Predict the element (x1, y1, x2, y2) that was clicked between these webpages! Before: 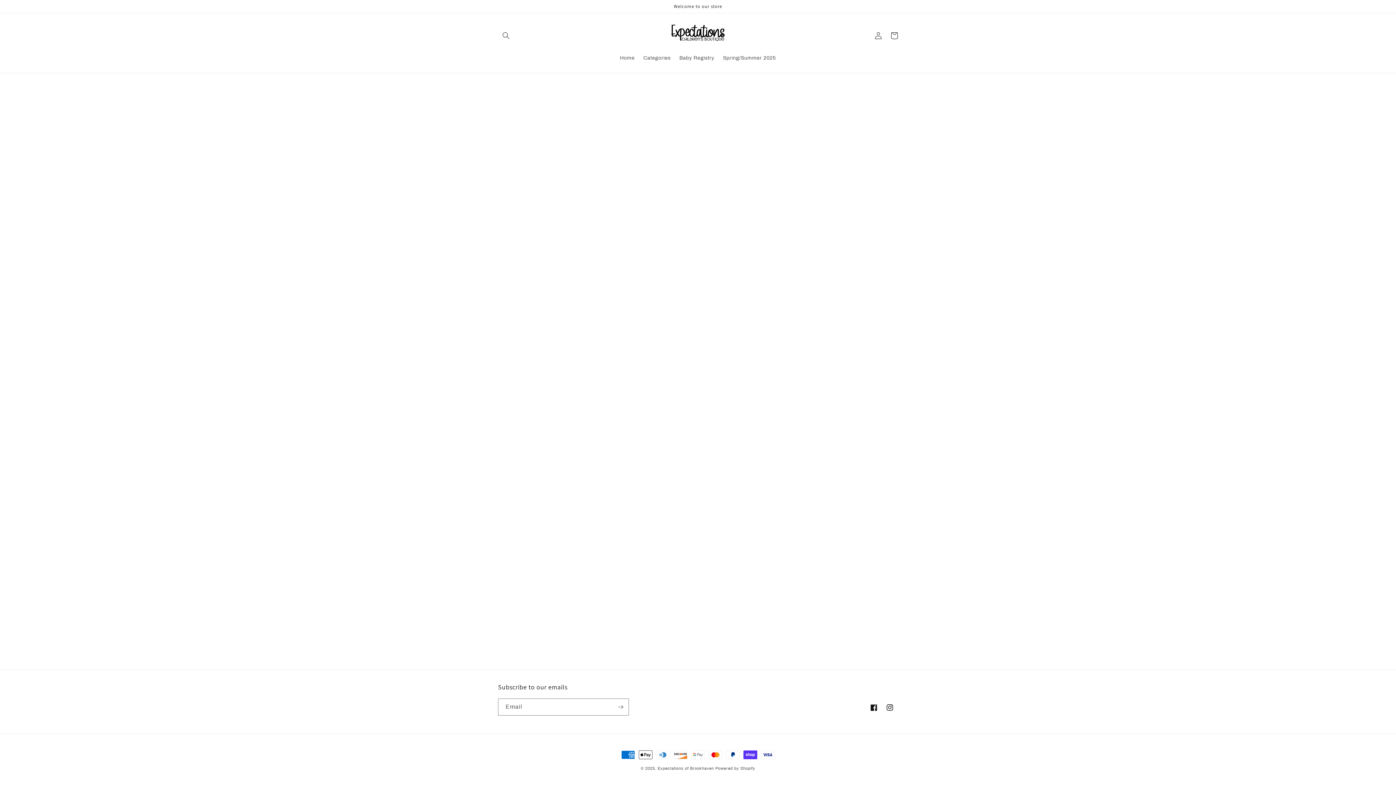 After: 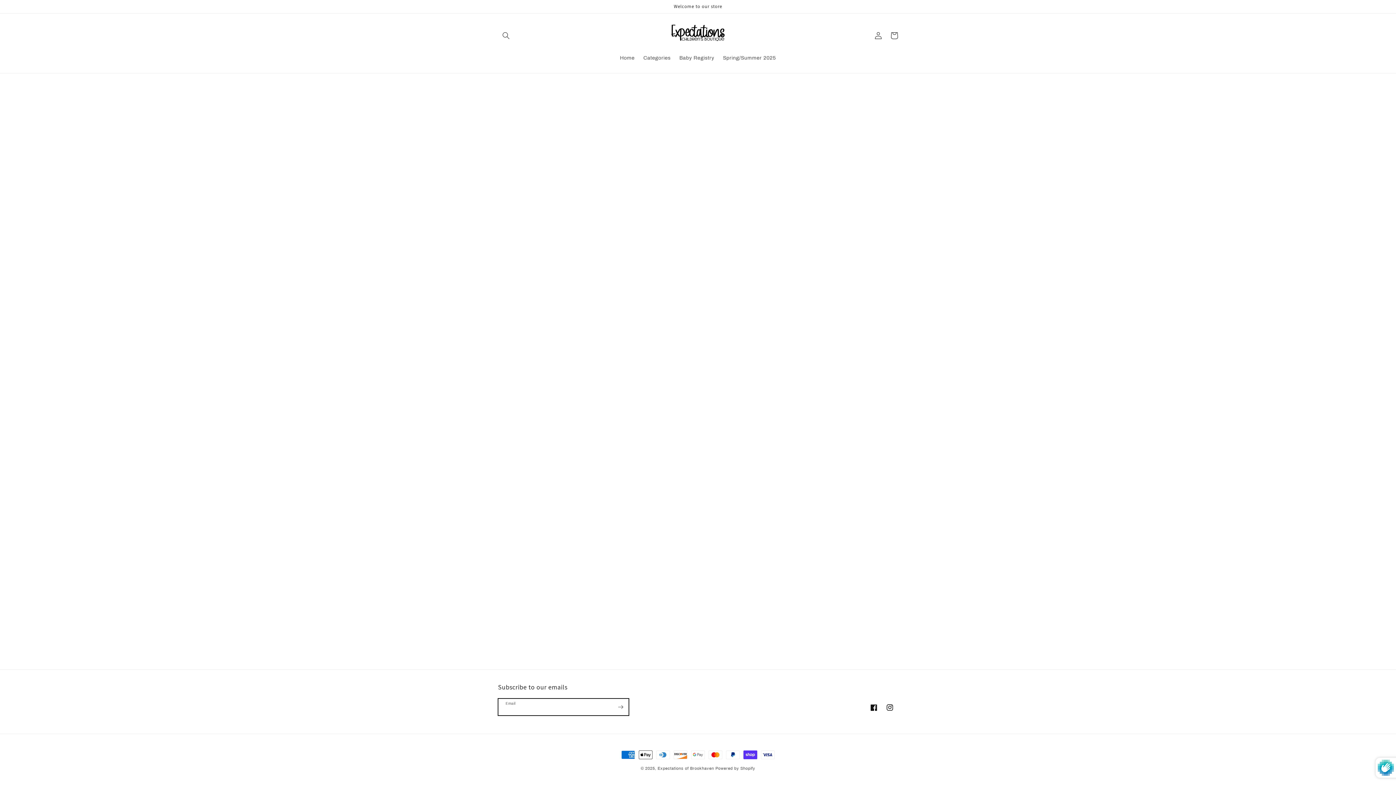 Action: label: Subscribe bbox: (612, 698, 628, 716)